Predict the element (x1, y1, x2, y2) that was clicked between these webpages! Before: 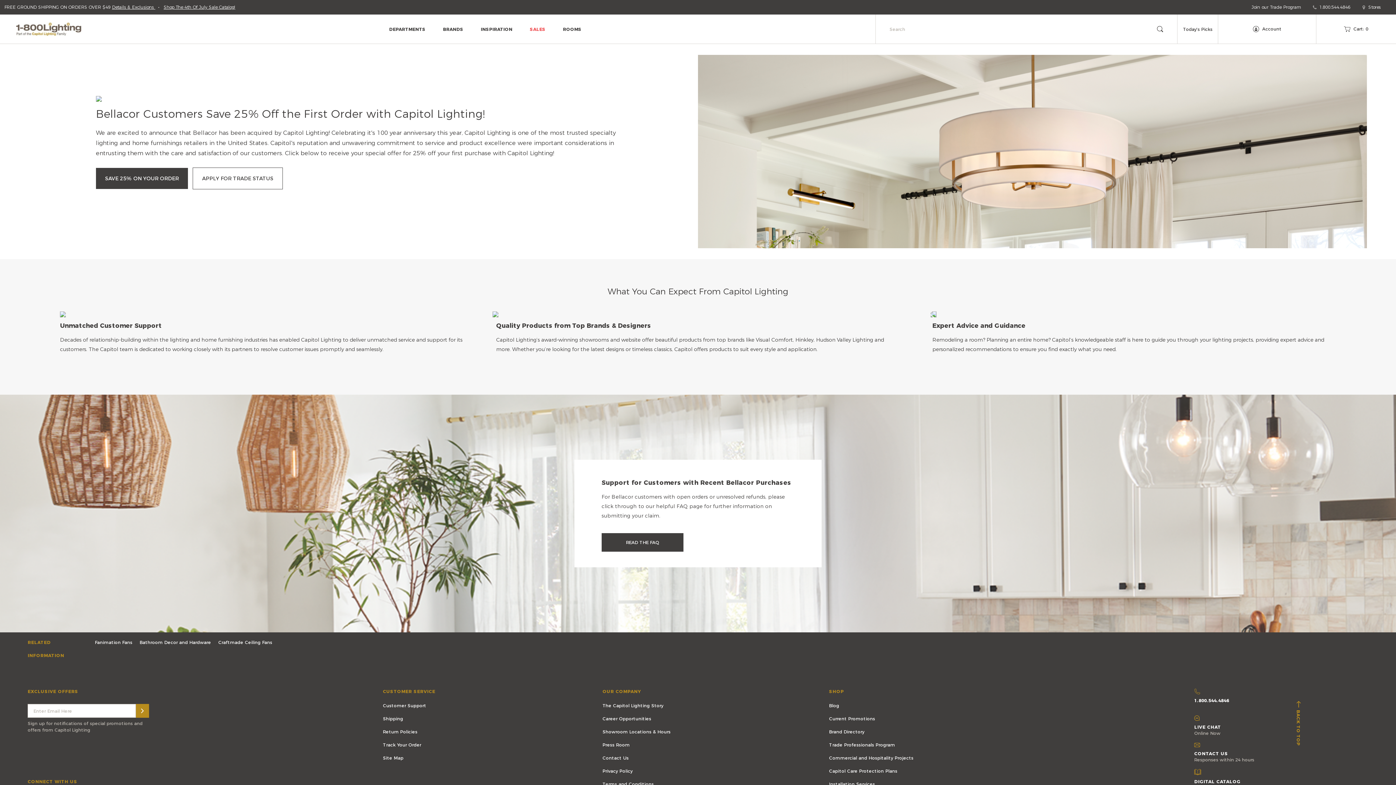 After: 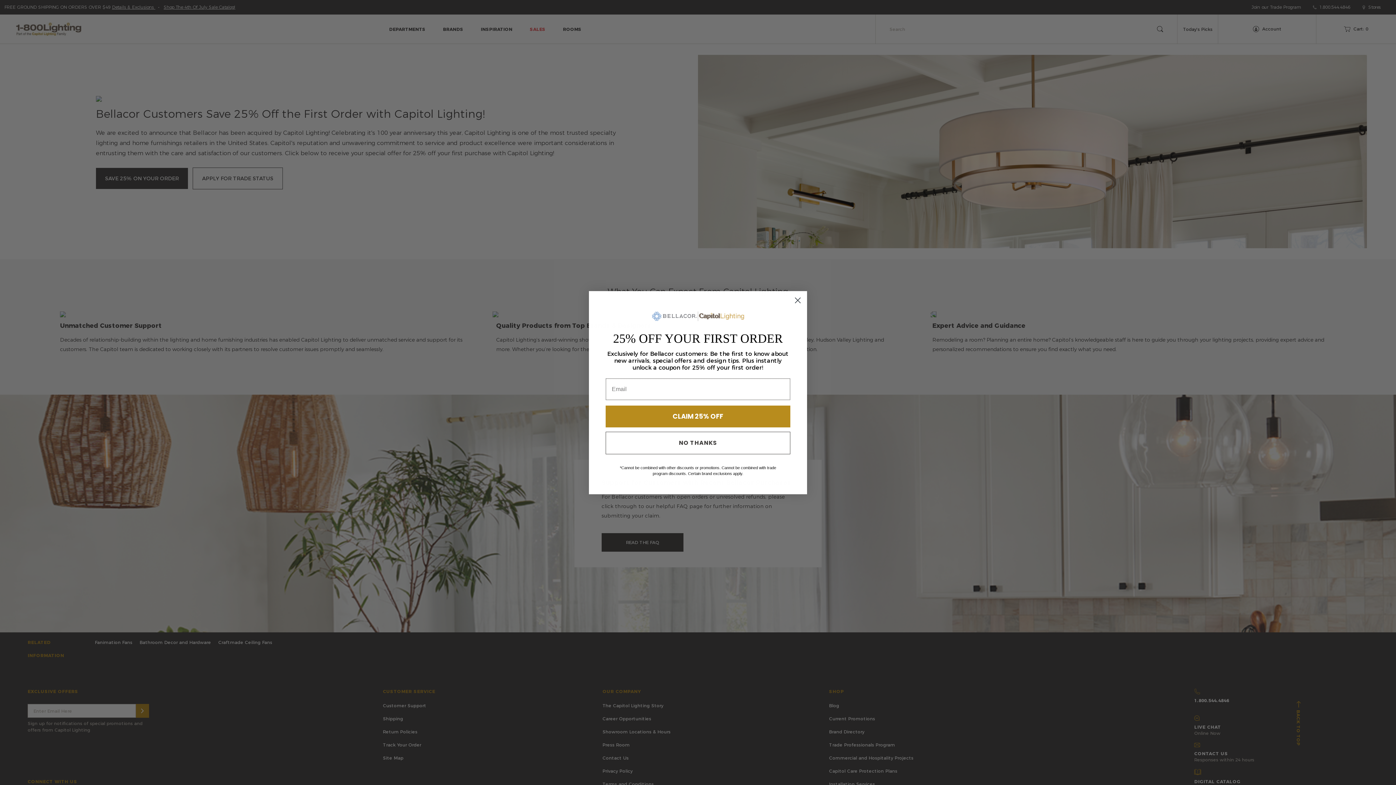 Action: label: SAVE 25% ON YOUR ORDER bbox: (96, 168, 188, 189)